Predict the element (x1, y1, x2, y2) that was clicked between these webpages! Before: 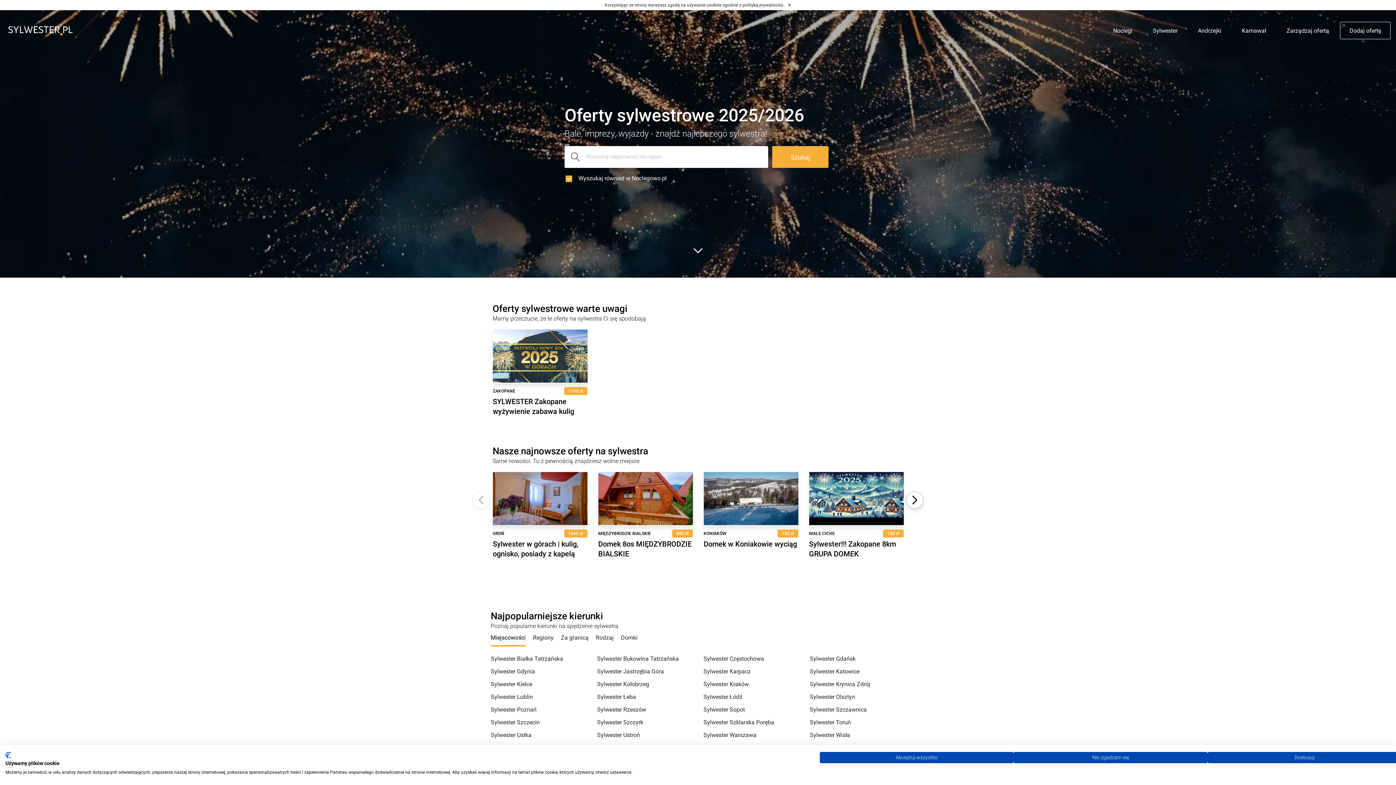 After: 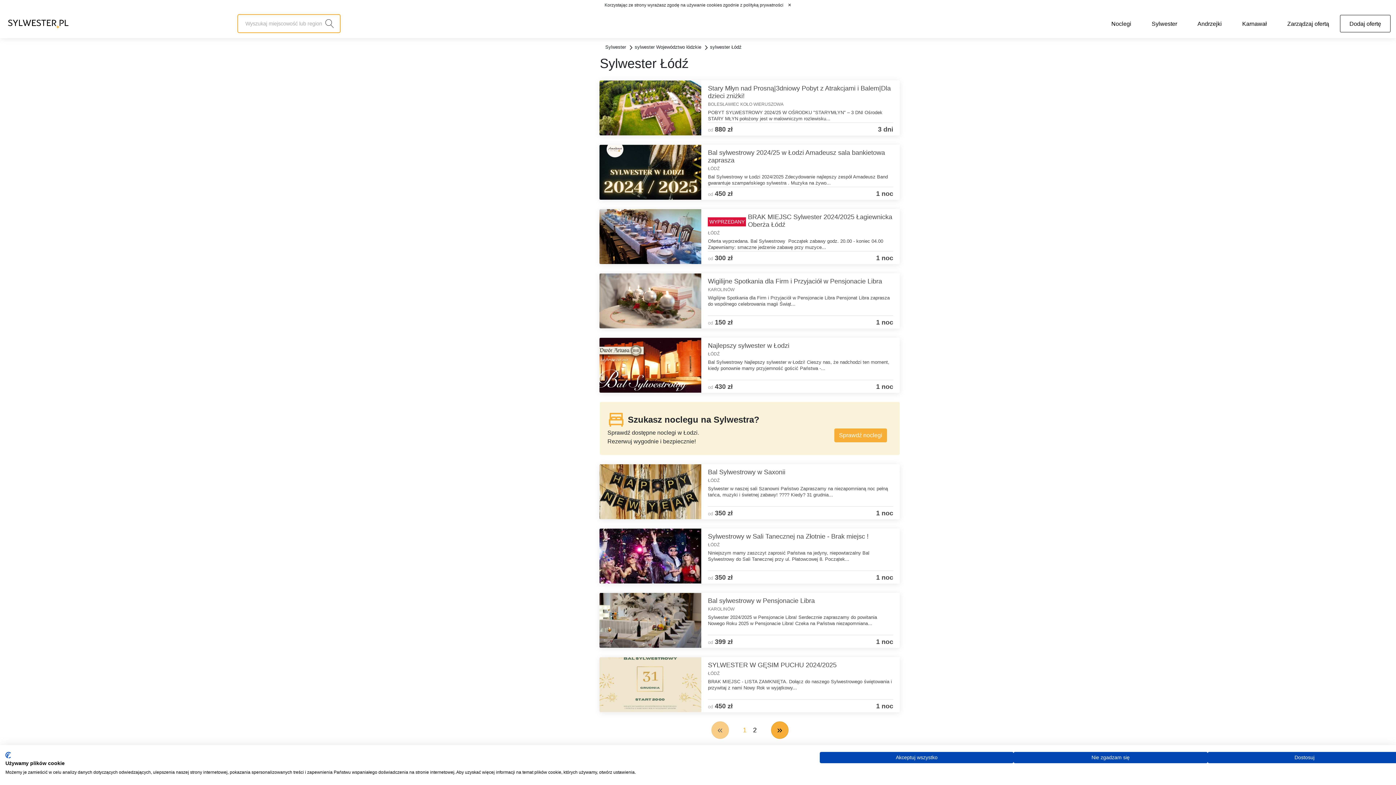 Action: label: Sylwester Łódź bbox: (703, 693, 742, 700)